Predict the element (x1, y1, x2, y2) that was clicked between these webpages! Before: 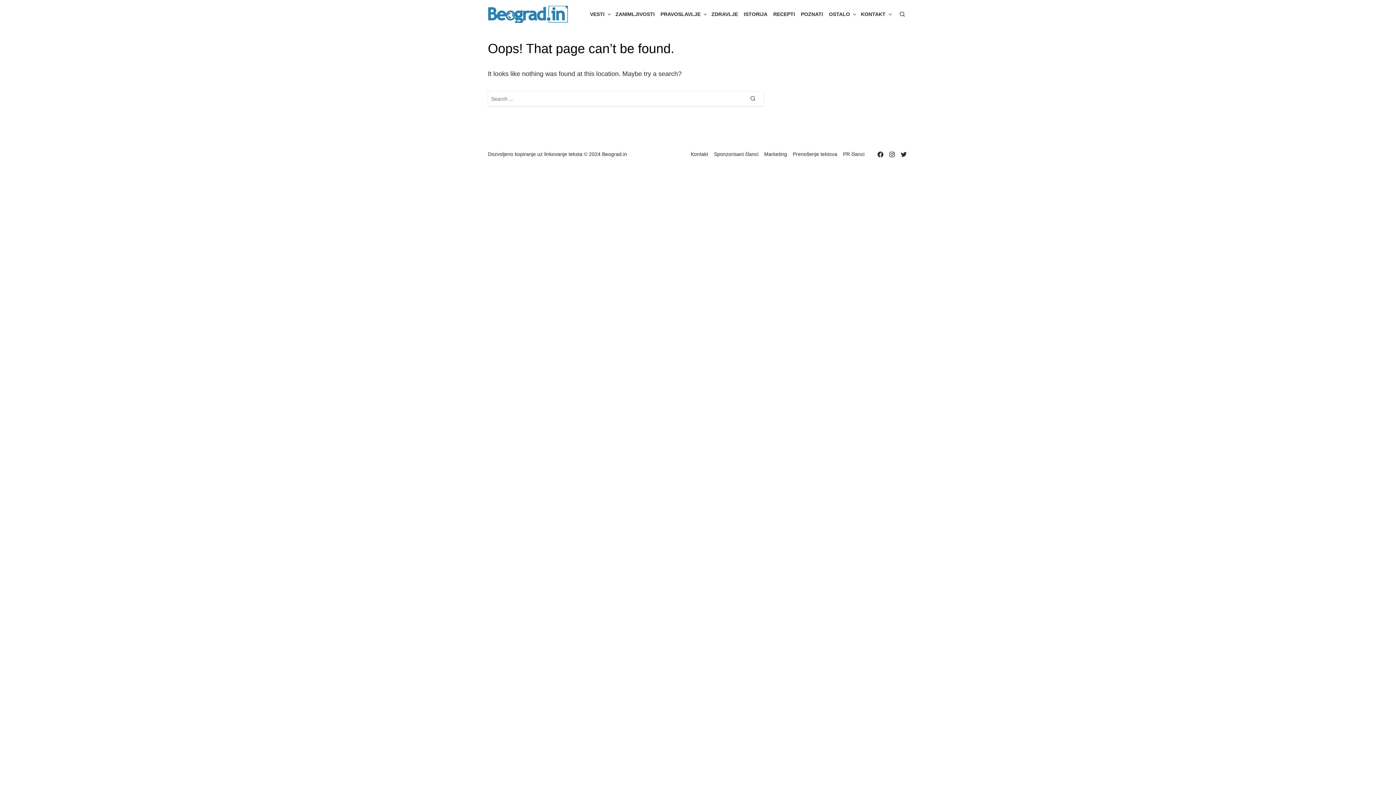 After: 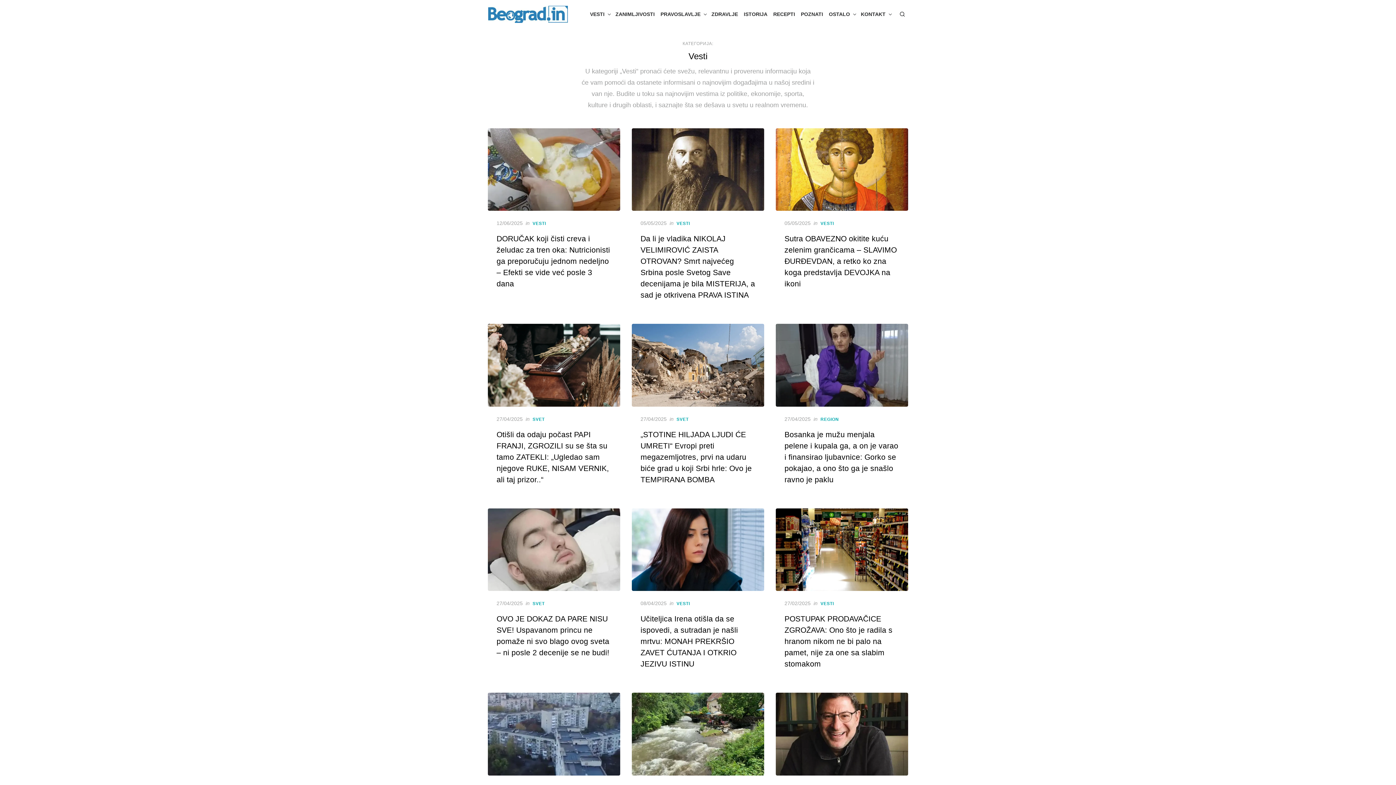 Action: bbox: (588, 8, 611, 20) label: VESTI